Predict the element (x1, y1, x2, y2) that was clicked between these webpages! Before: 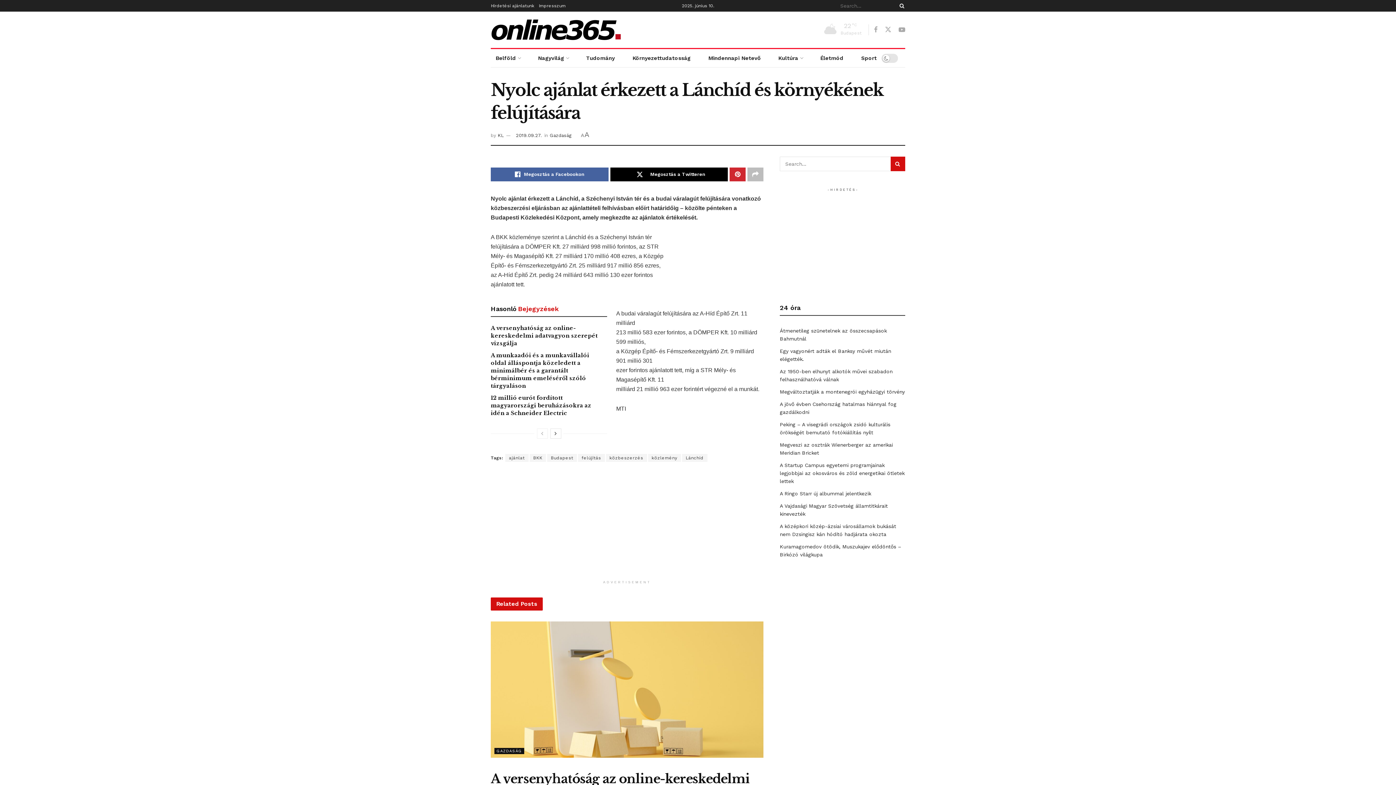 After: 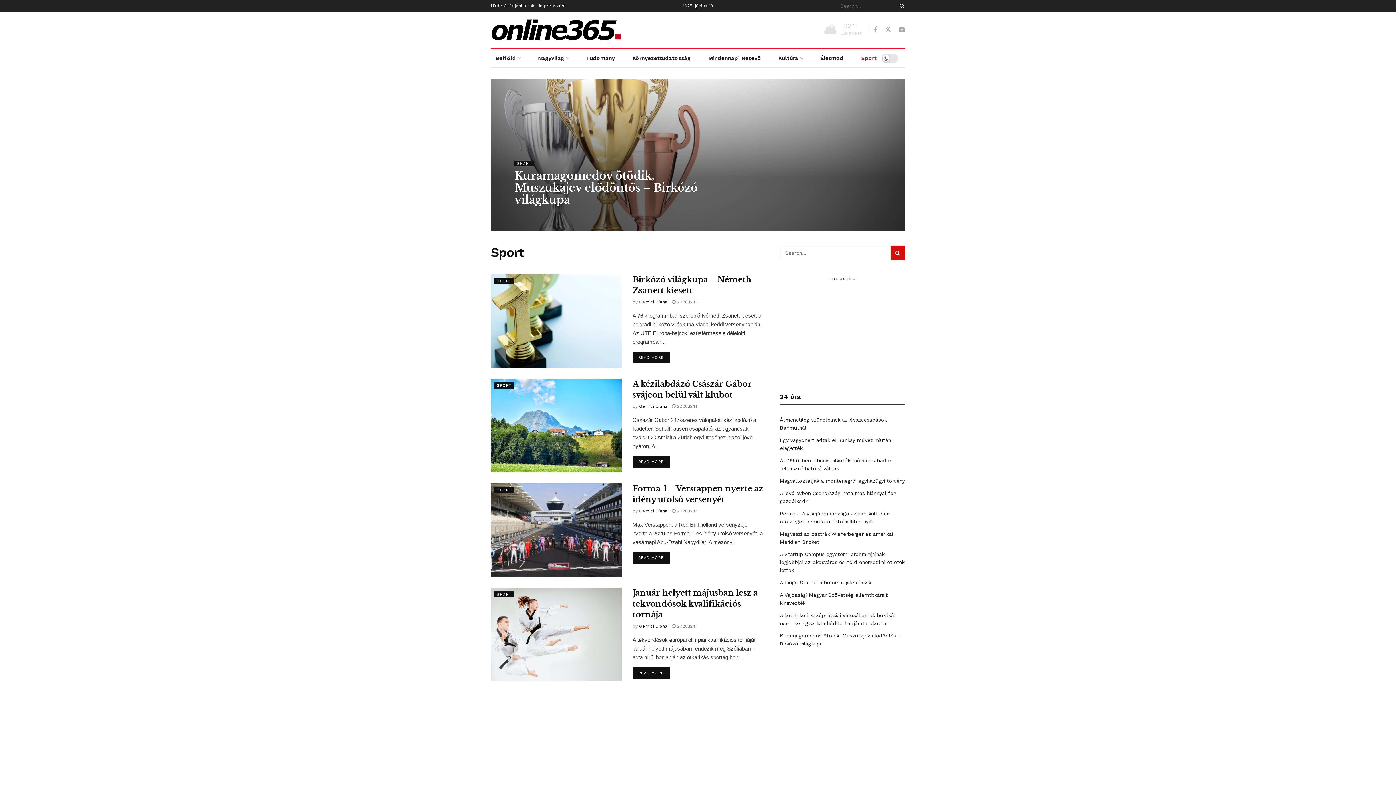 Action: bbox: (856, 49, 881, 67) label: Sport